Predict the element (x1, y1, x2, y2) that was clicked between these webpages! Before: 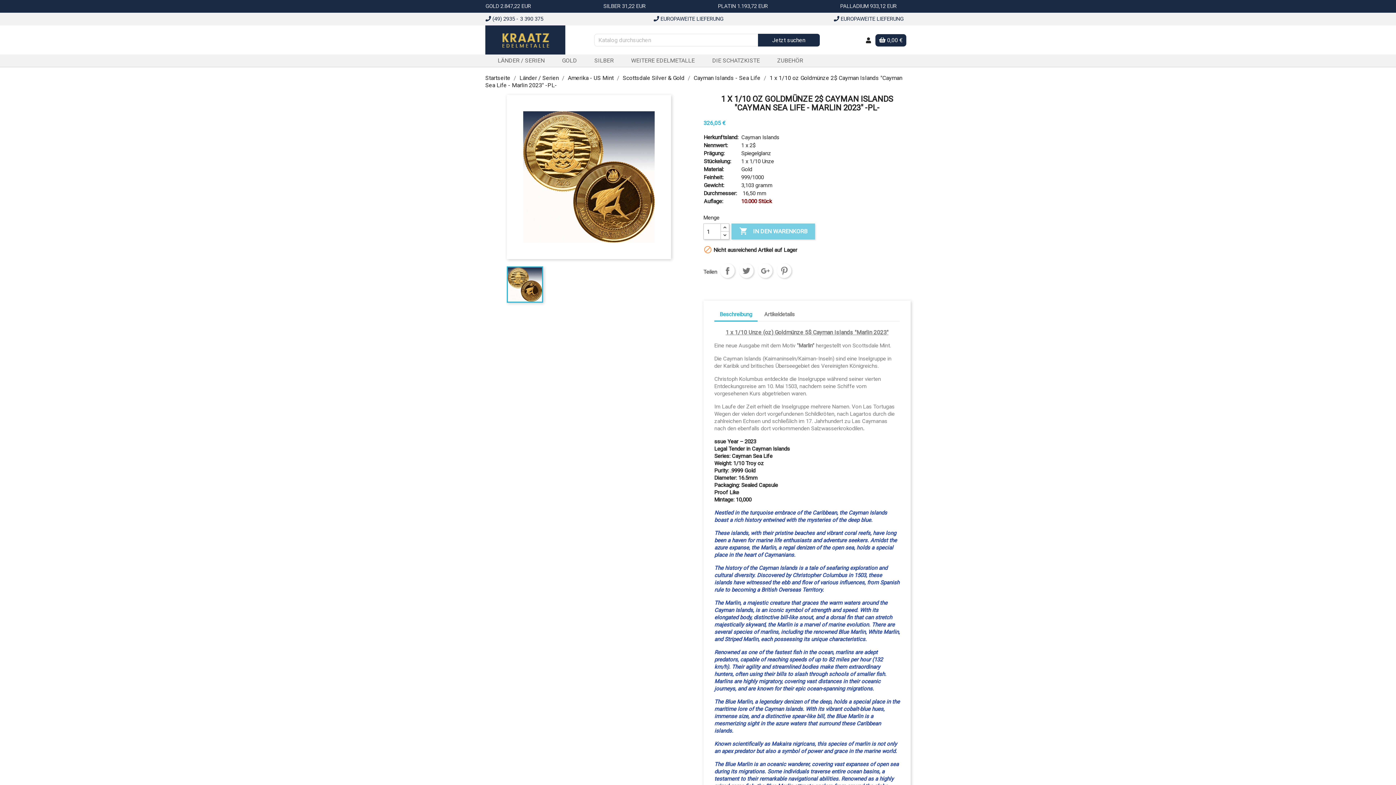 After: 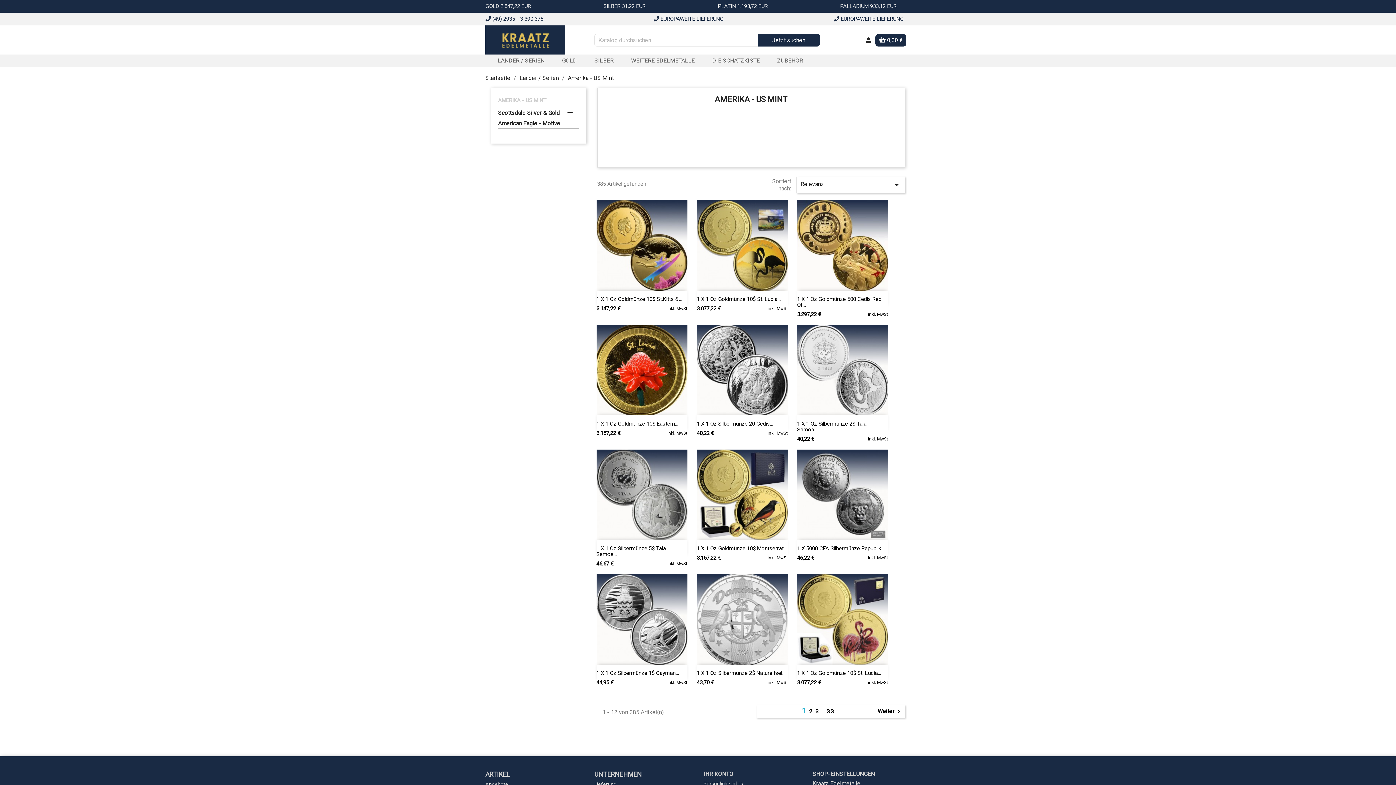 Action: label: Amerika - US Mint  bbox: (568, 74, 615, 81)